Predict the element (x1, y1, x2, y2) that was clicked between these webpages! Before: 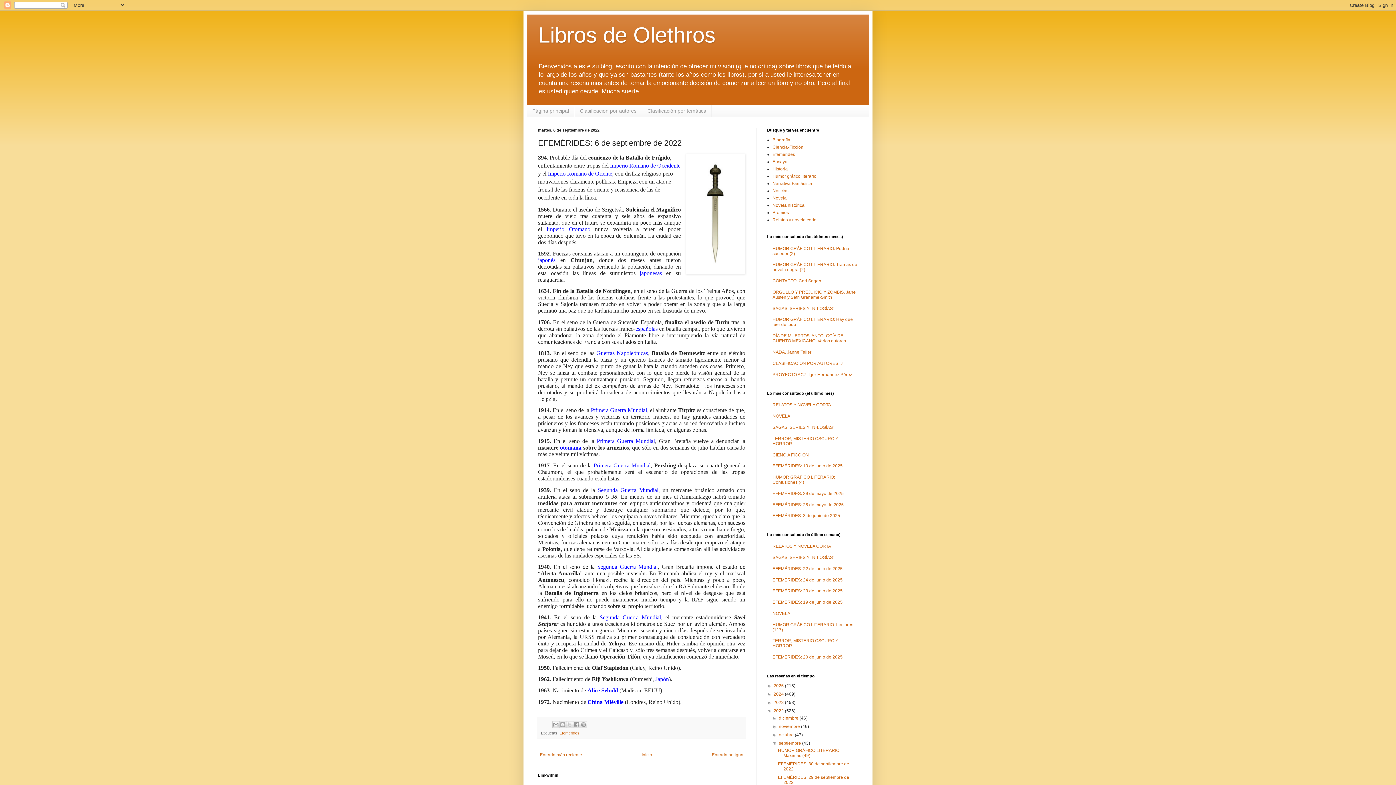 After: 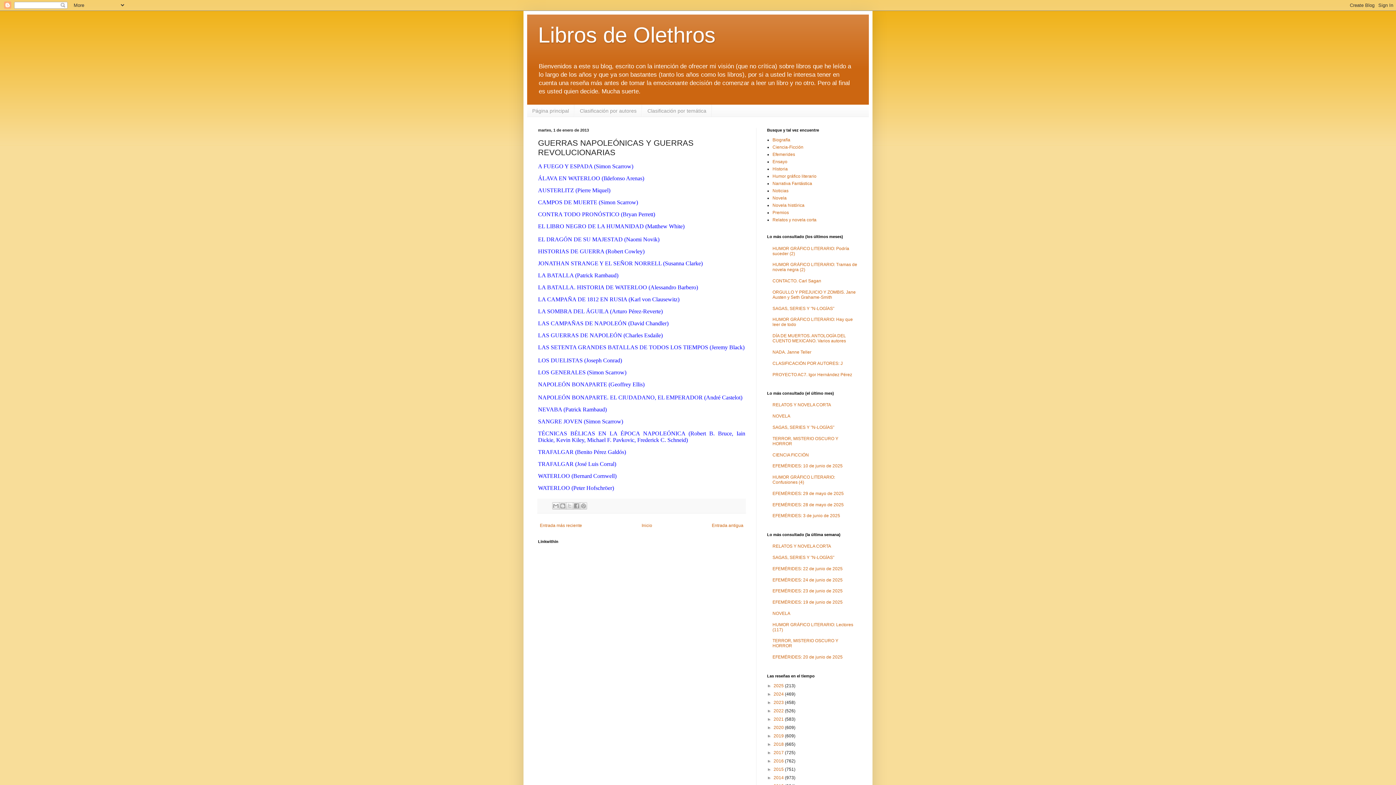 Action: bbox: (596, 350, 648, 356) label: Guerras Napoleónicas